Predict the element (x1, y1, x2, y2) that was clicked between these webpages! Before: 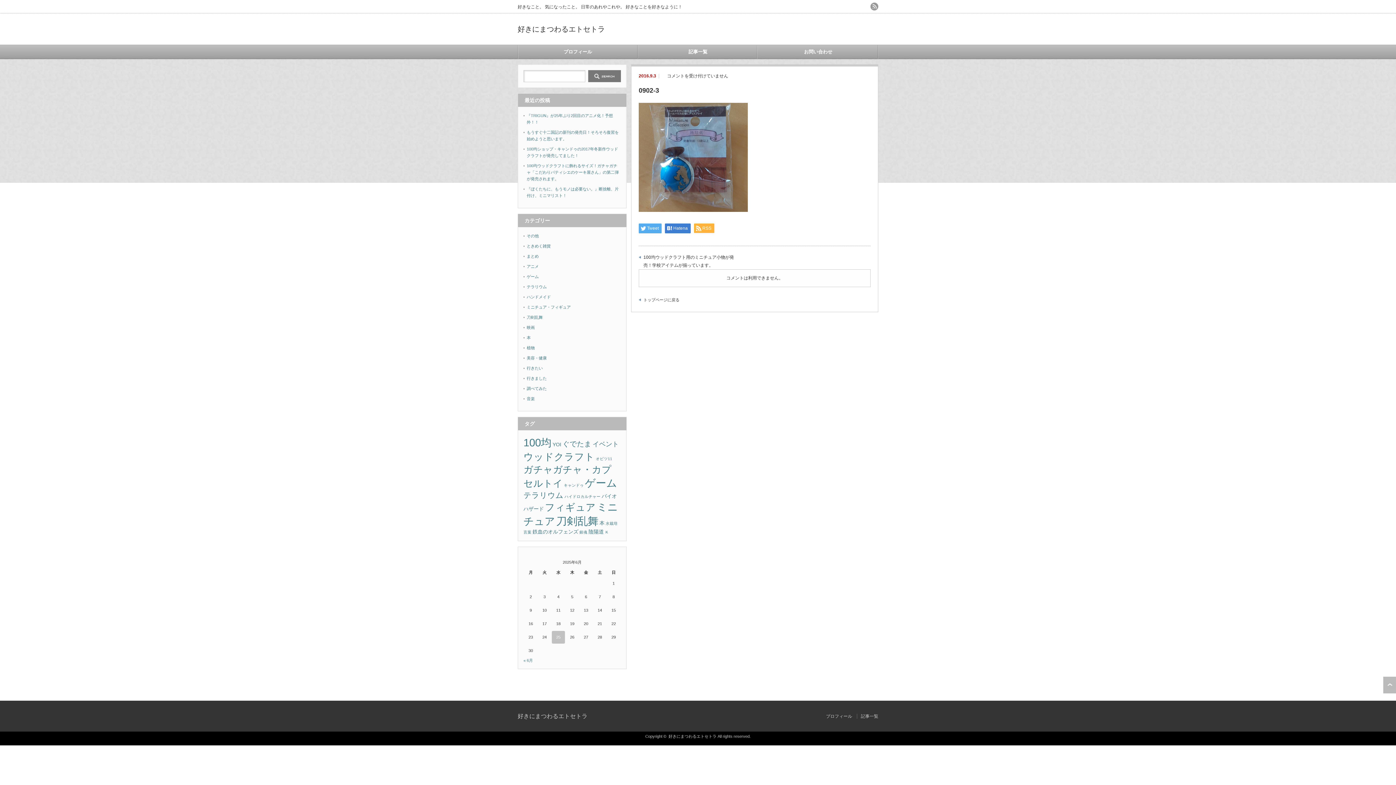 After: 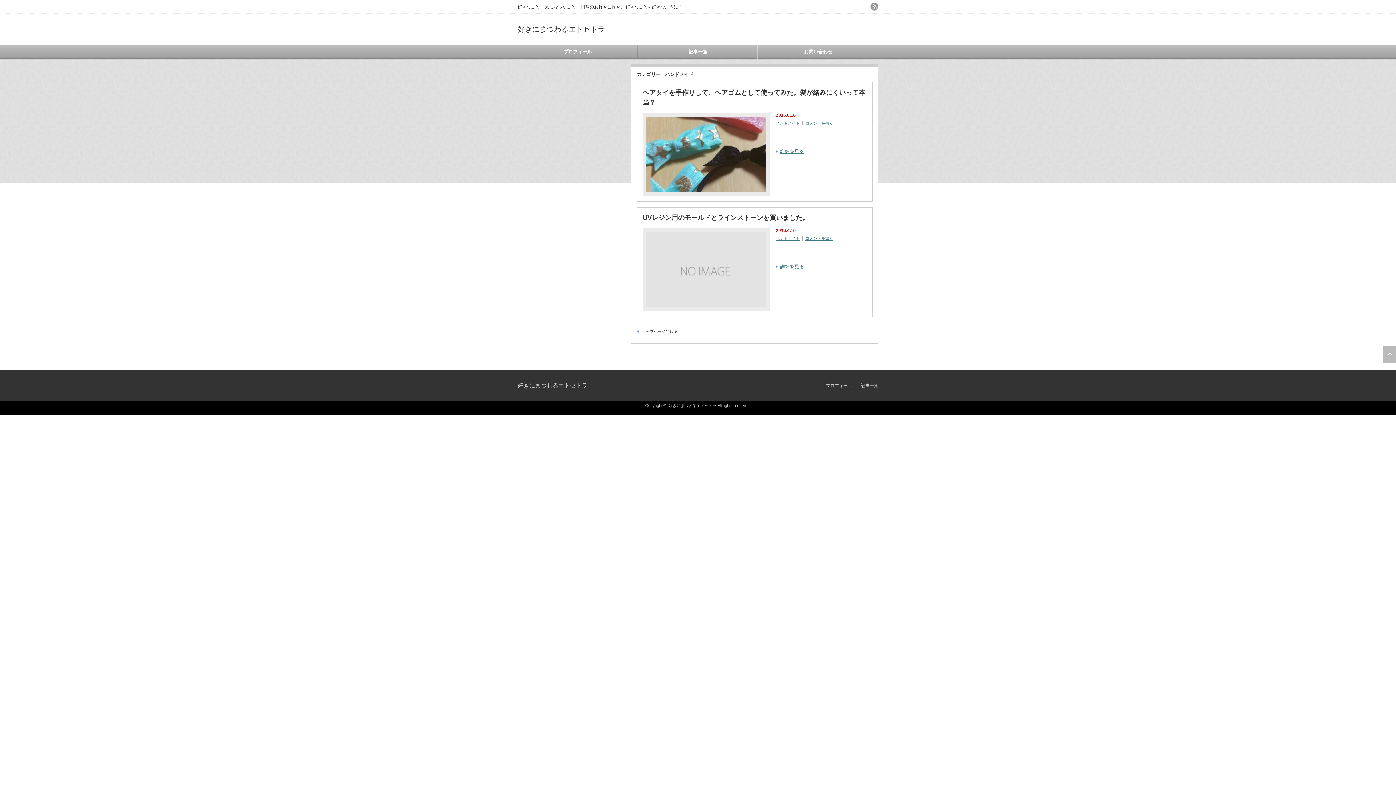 Action: label: ハンドメイド bbox: (526, 294, 550, 299)